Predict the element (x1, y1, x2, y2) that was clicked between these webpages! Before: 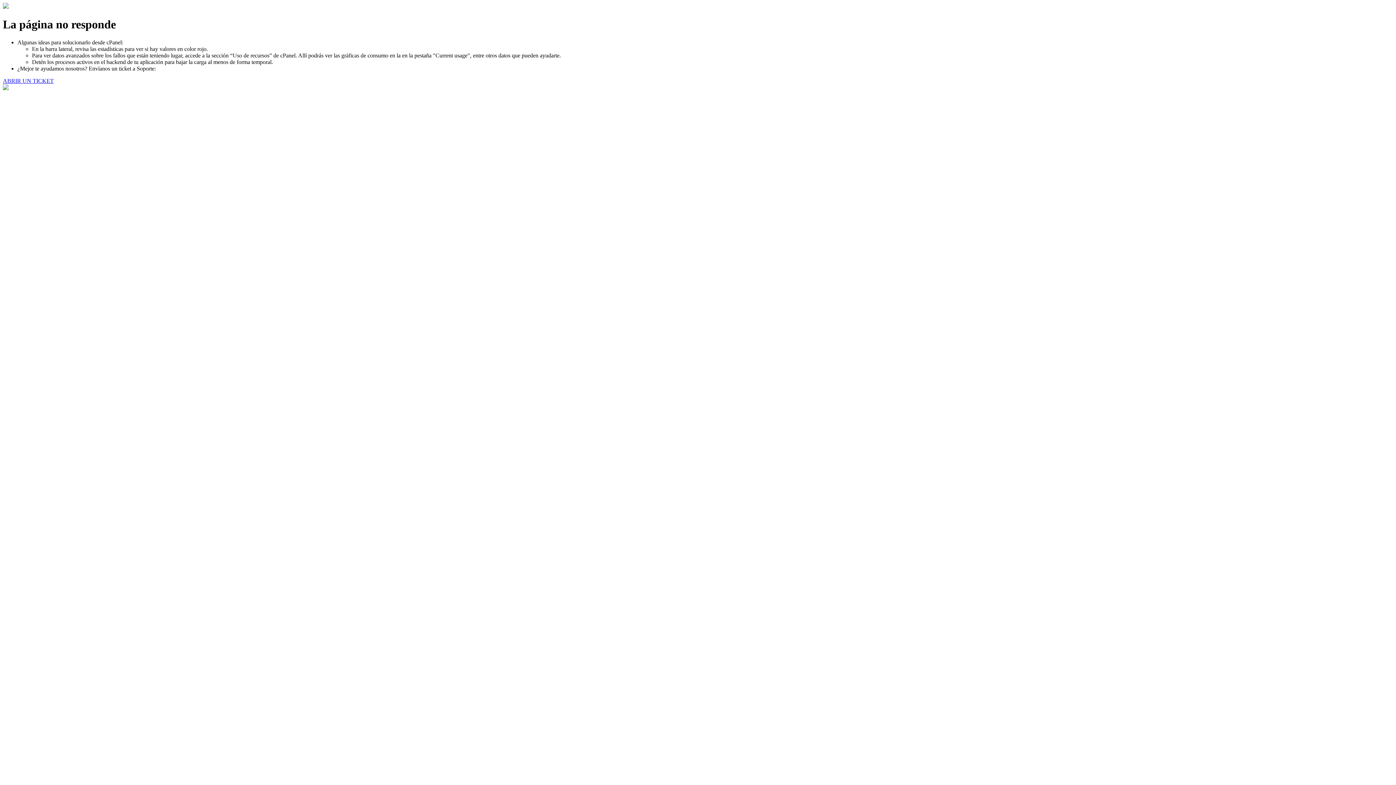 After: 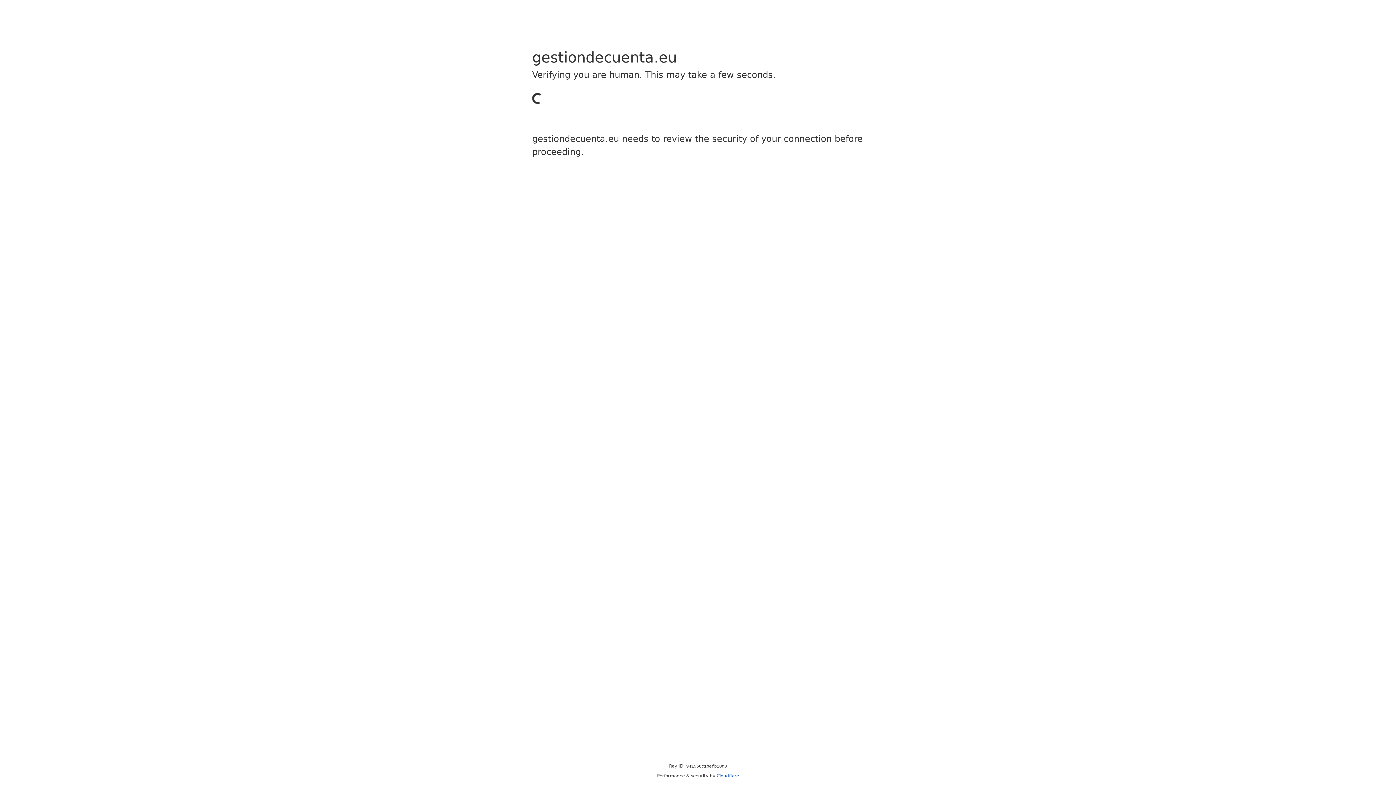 Action: label: ABRIR UN TICKET bbox: (2, 77, 53, 83)